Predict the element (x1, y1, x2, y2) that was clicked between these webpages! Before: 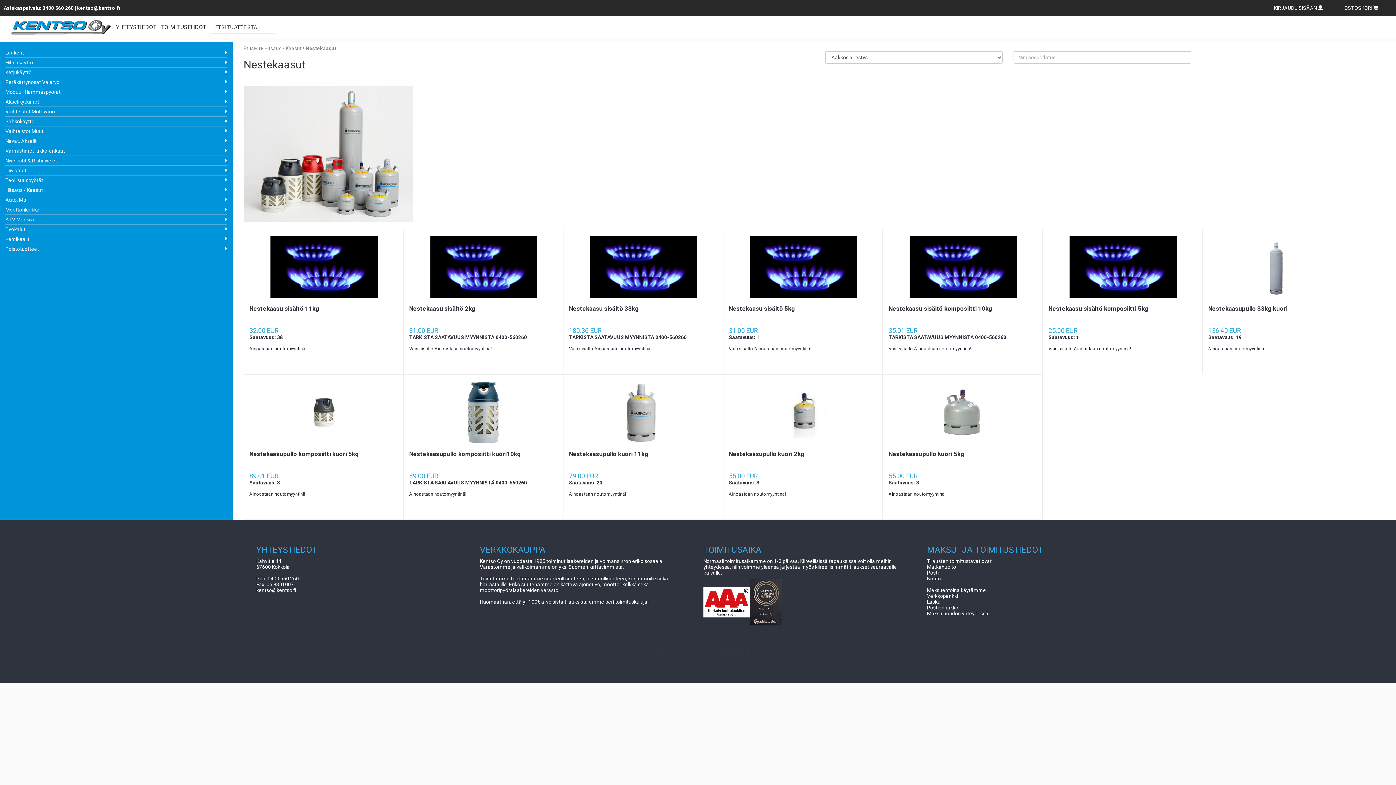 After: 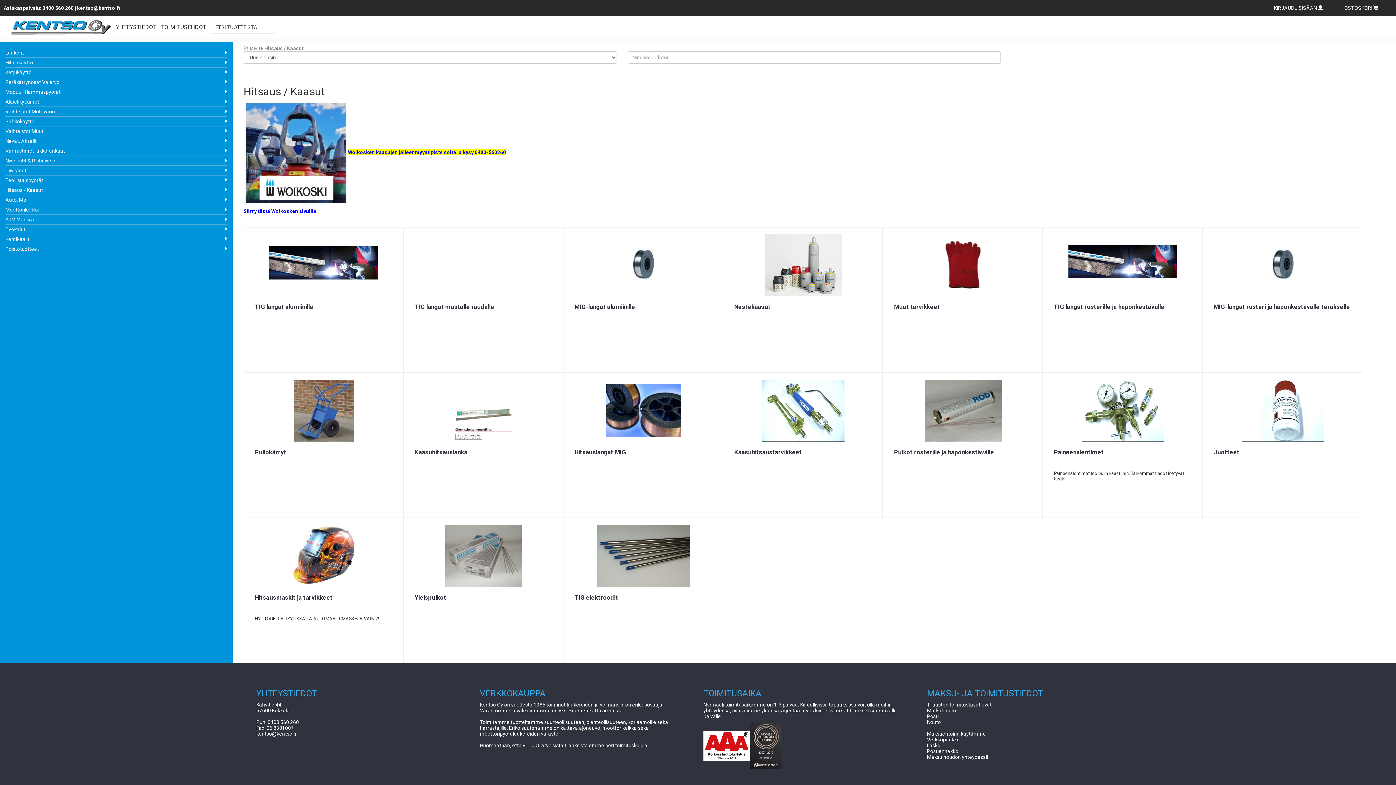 Action: bbox: (5, 187, 42, 193) label: Hitsaus / Kaasut